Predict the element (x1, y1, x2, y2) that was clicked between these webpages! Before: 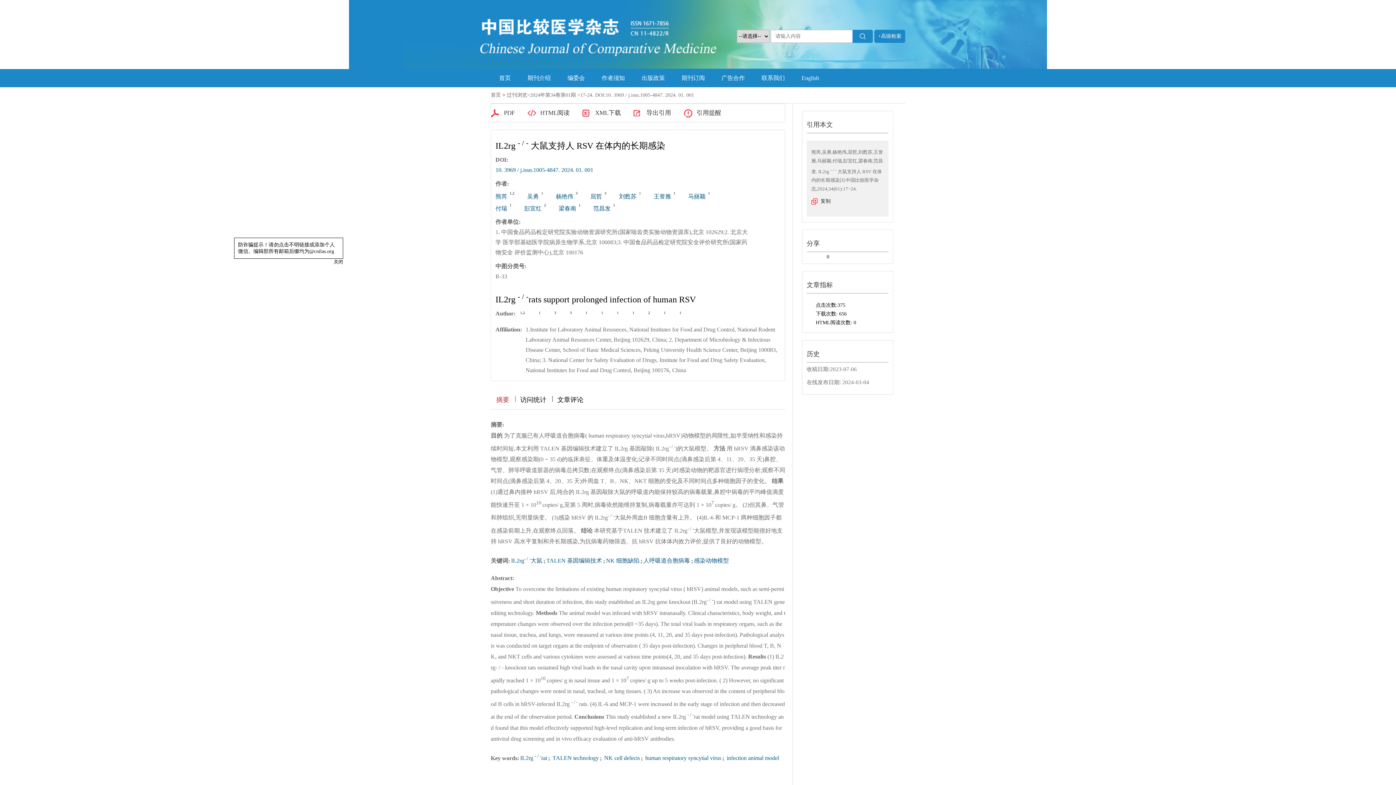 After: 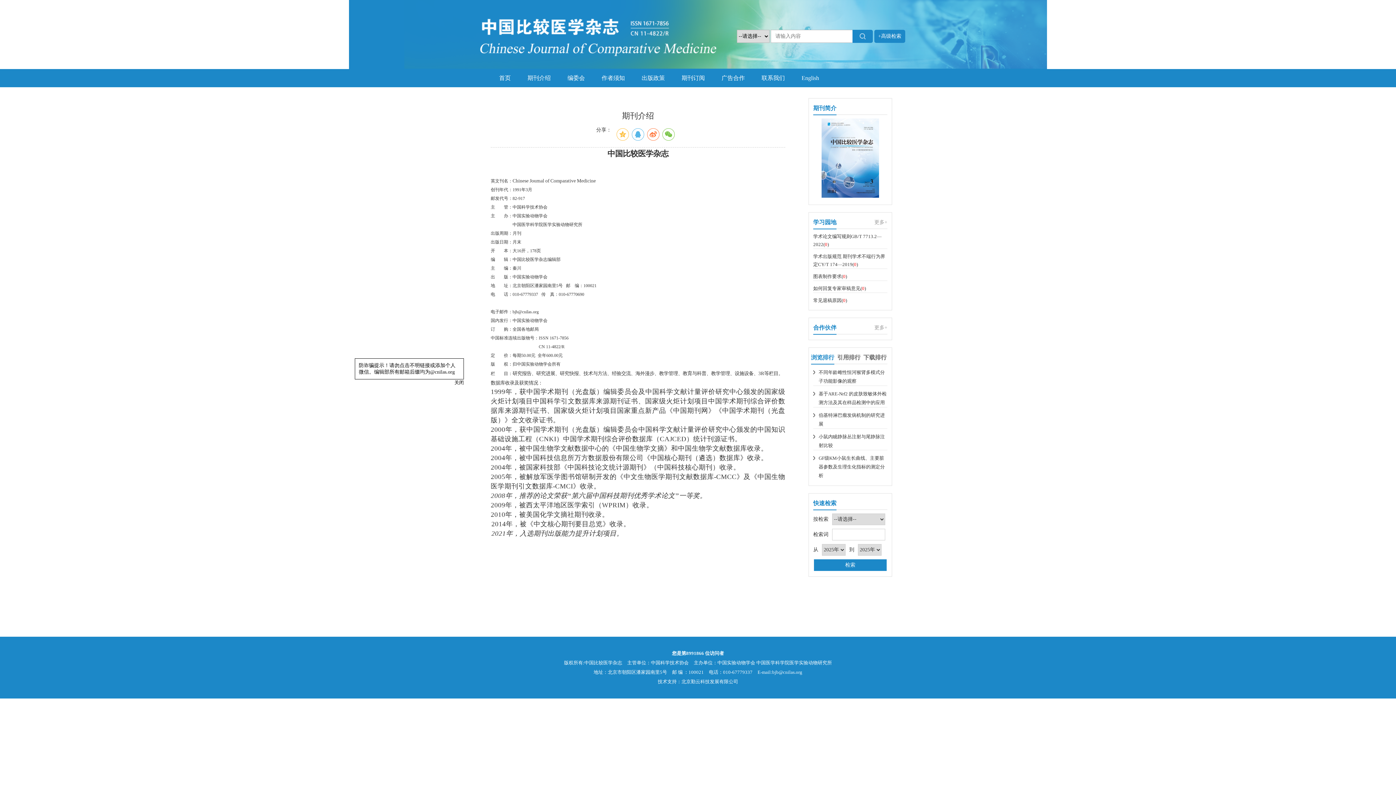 Action: label: 期刊介绍 bbox: (519, 74, 559, 81)